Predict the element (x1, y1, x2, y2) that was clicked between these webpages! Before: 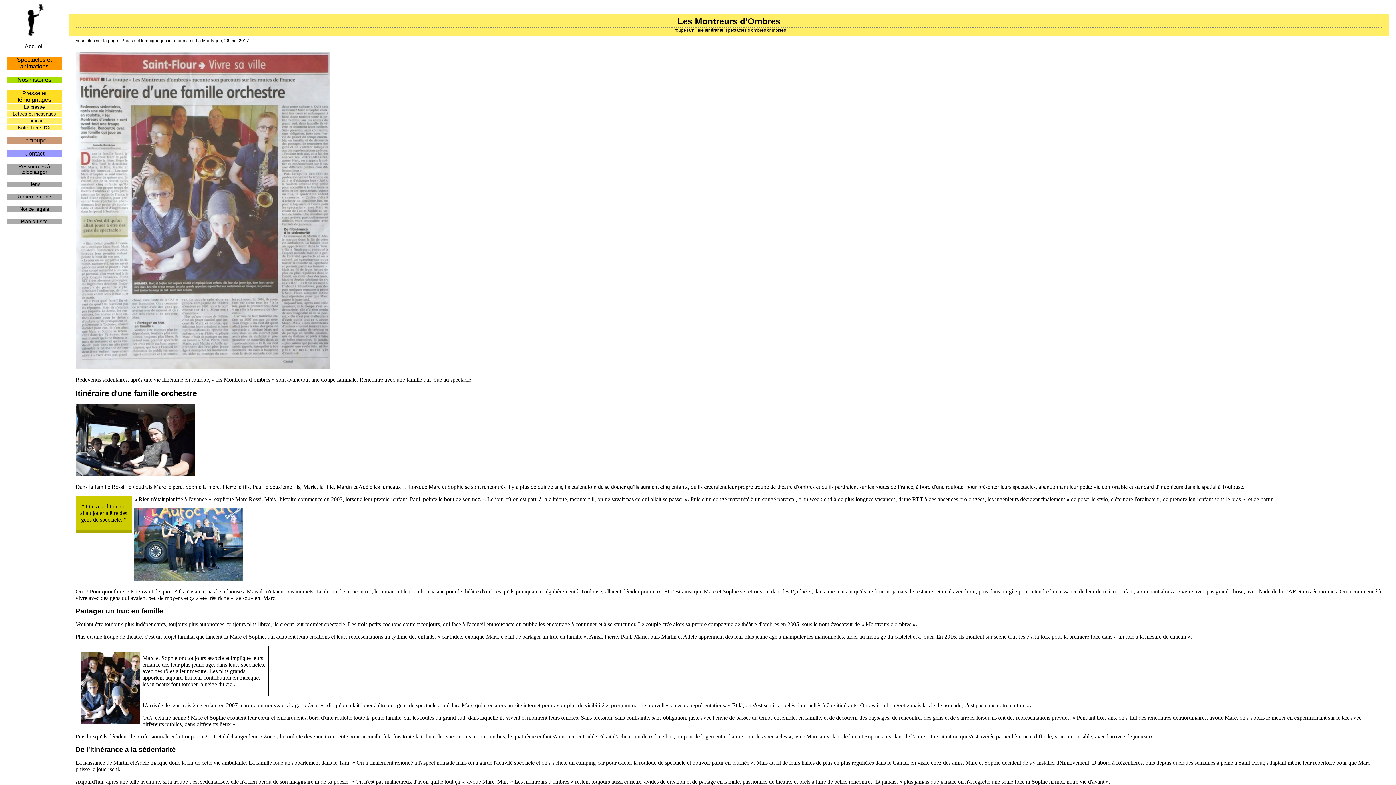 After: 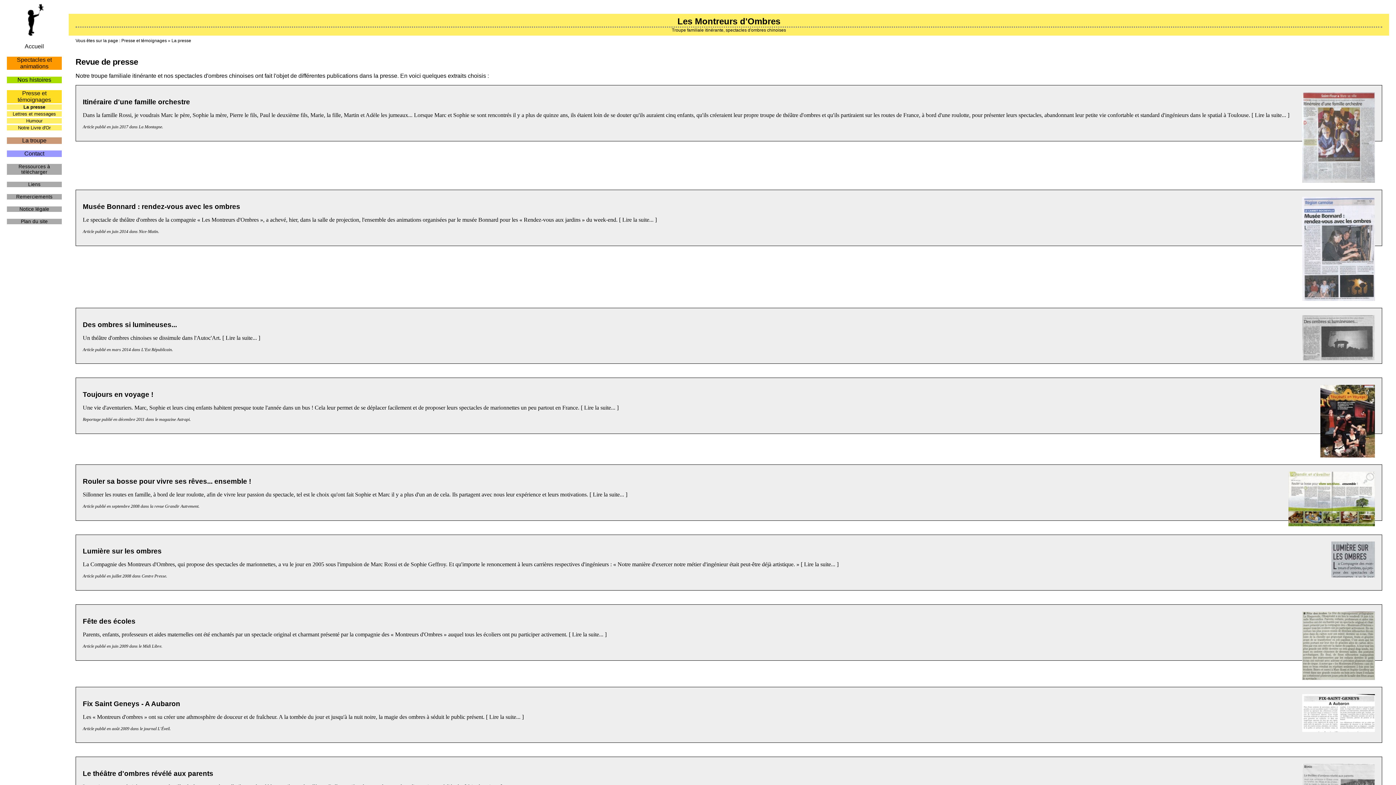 Action: label: Presse et témoignages bbox: (121, 38, 166, 43)